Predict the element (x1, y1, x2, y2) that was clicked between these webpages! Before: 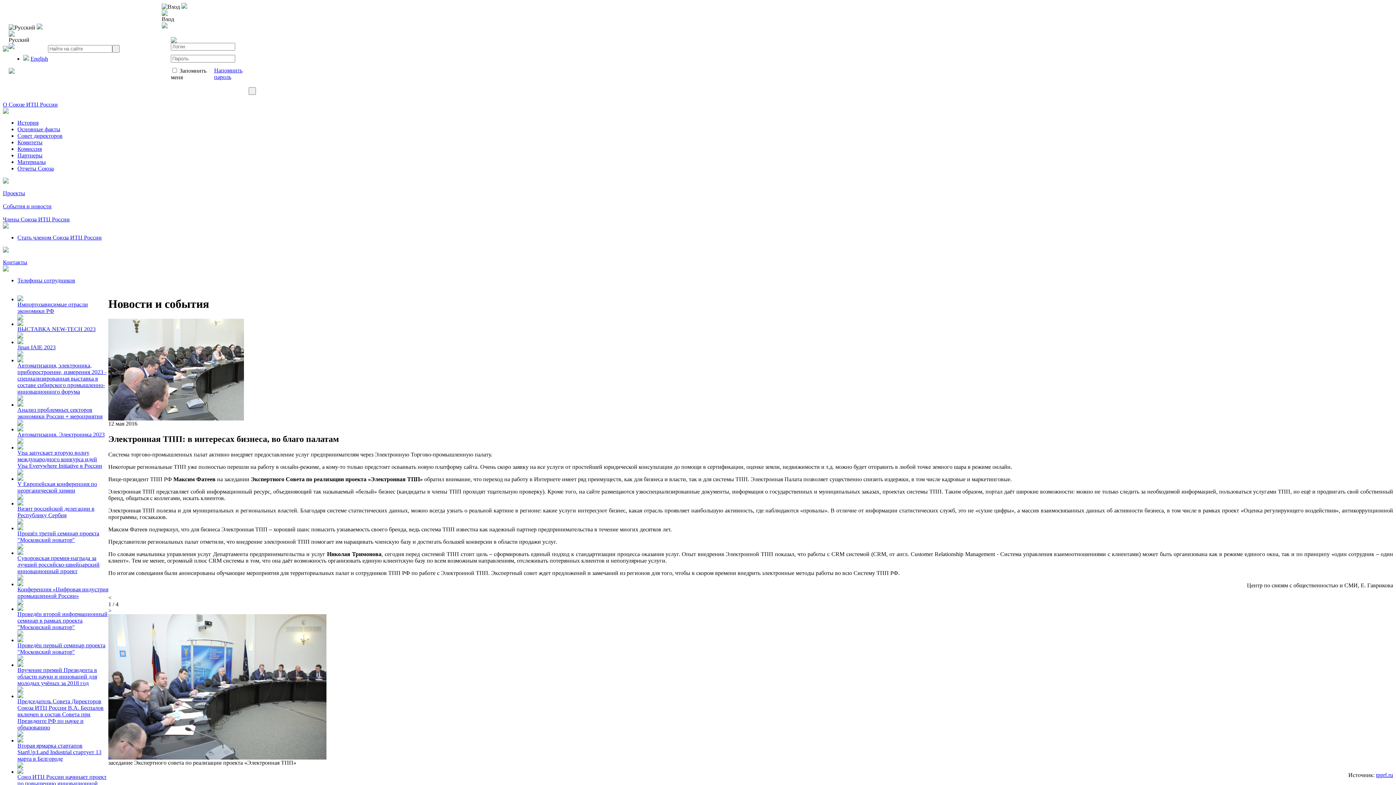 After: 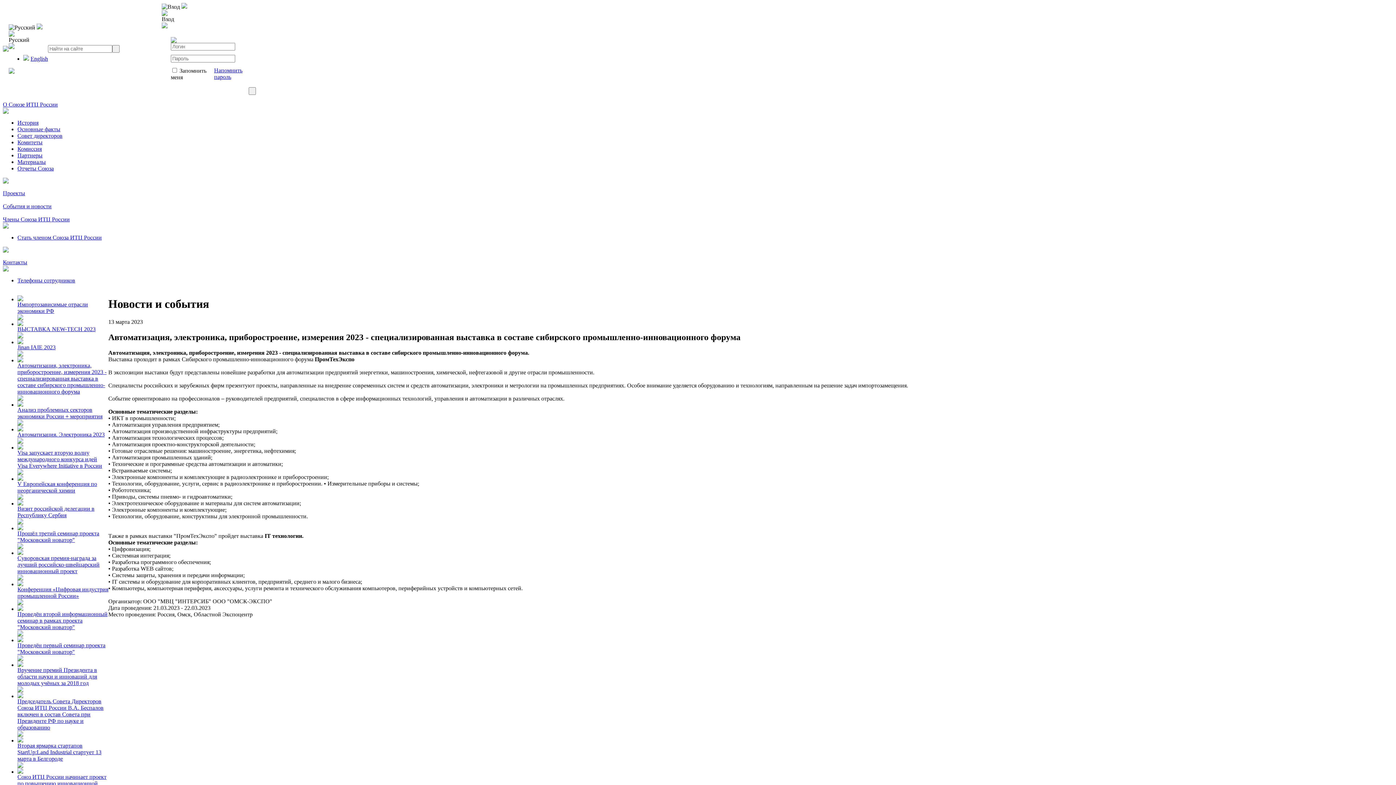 Action: bbox: (17, 362, 106, 394) label: Автоматизация, электроника, приборостроение, измерения 2023 - специализированная выставка в составе сибирского промышленно-инновационного форума